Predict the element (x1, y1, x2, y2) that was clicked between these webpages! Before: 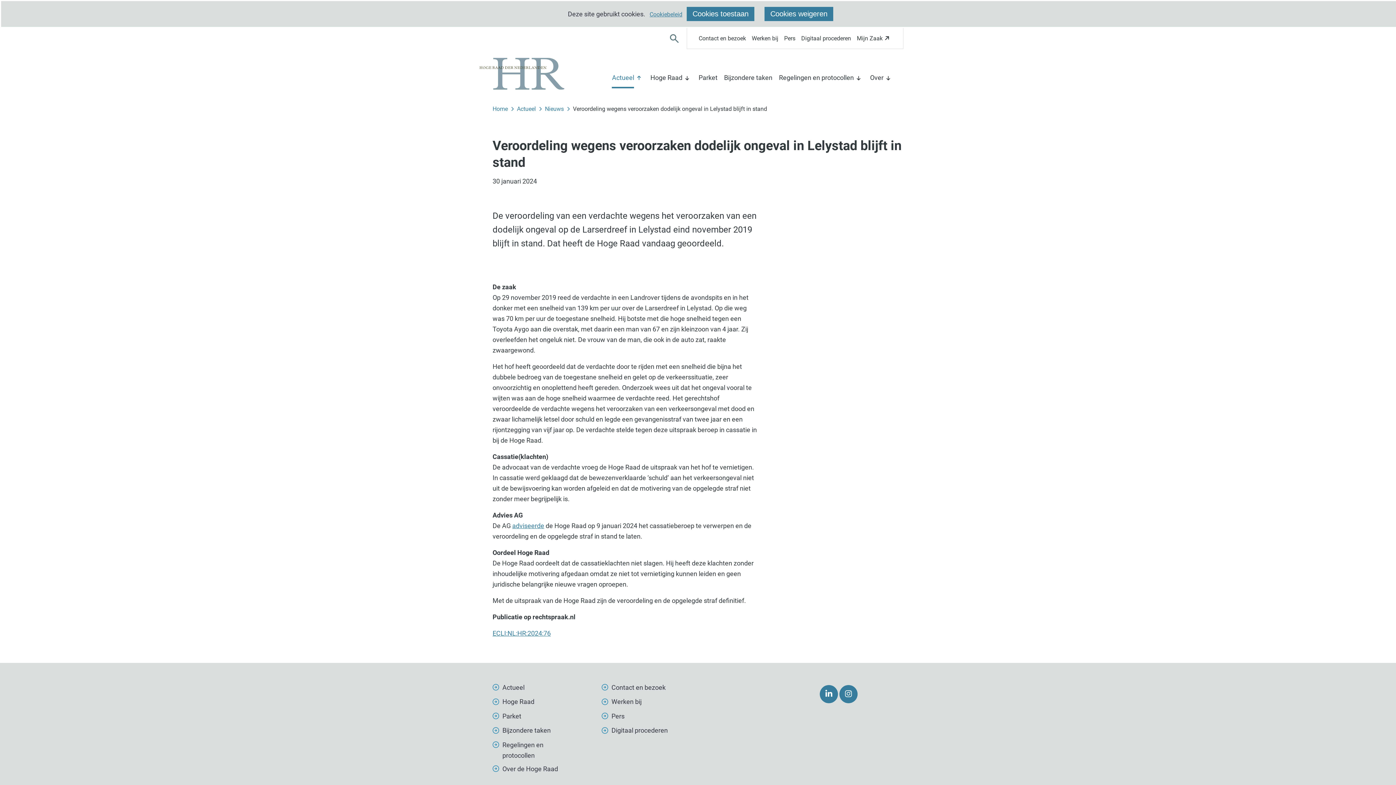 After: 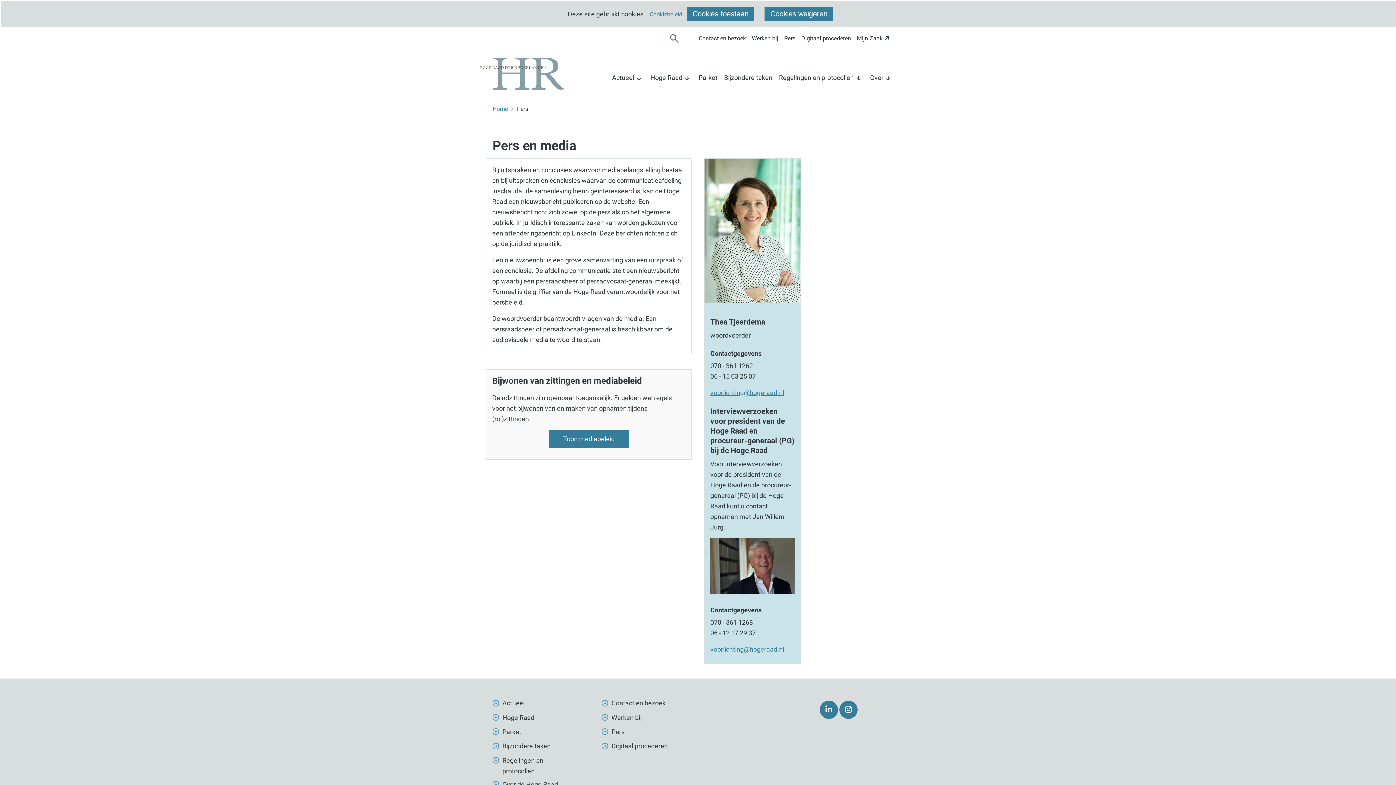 Action: label: Pers bbox: (784, 29, 795, 47)